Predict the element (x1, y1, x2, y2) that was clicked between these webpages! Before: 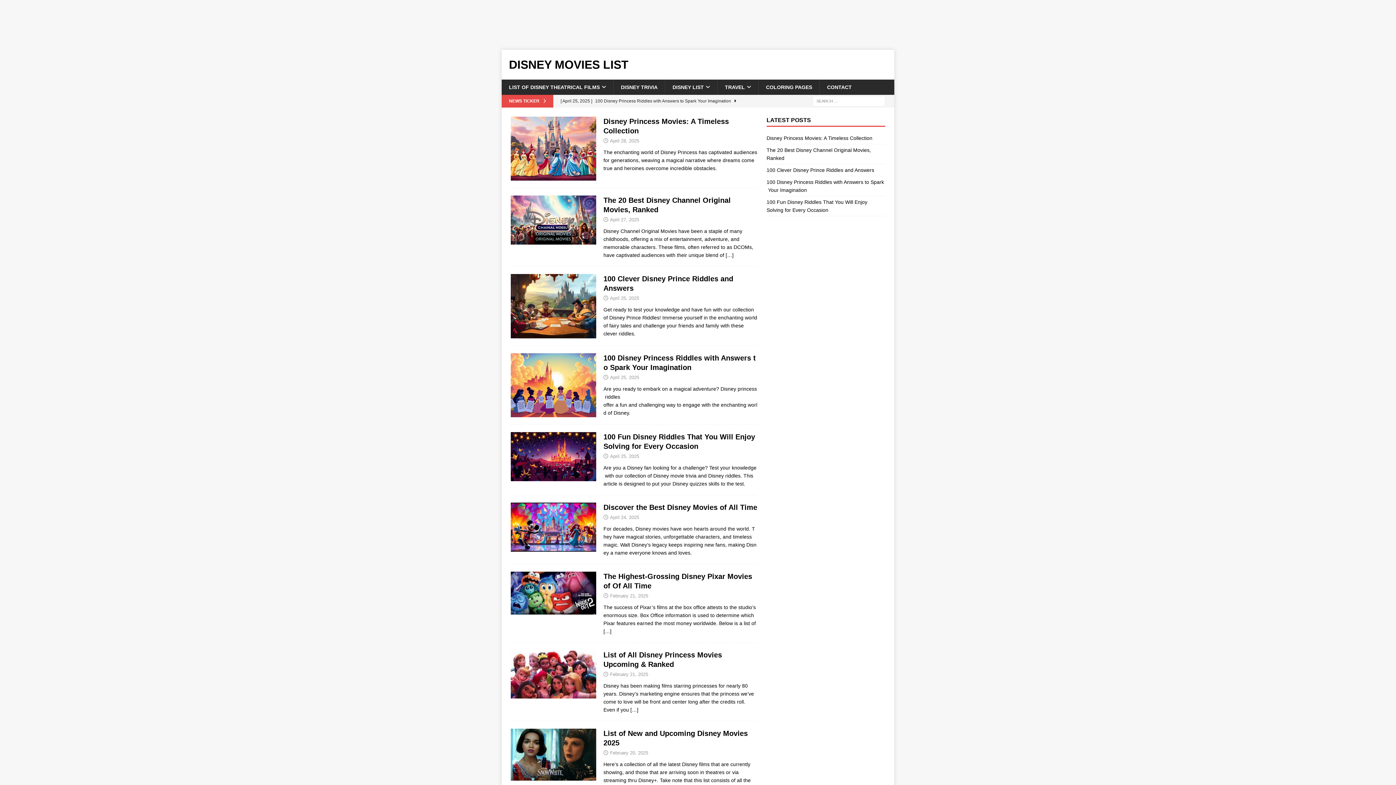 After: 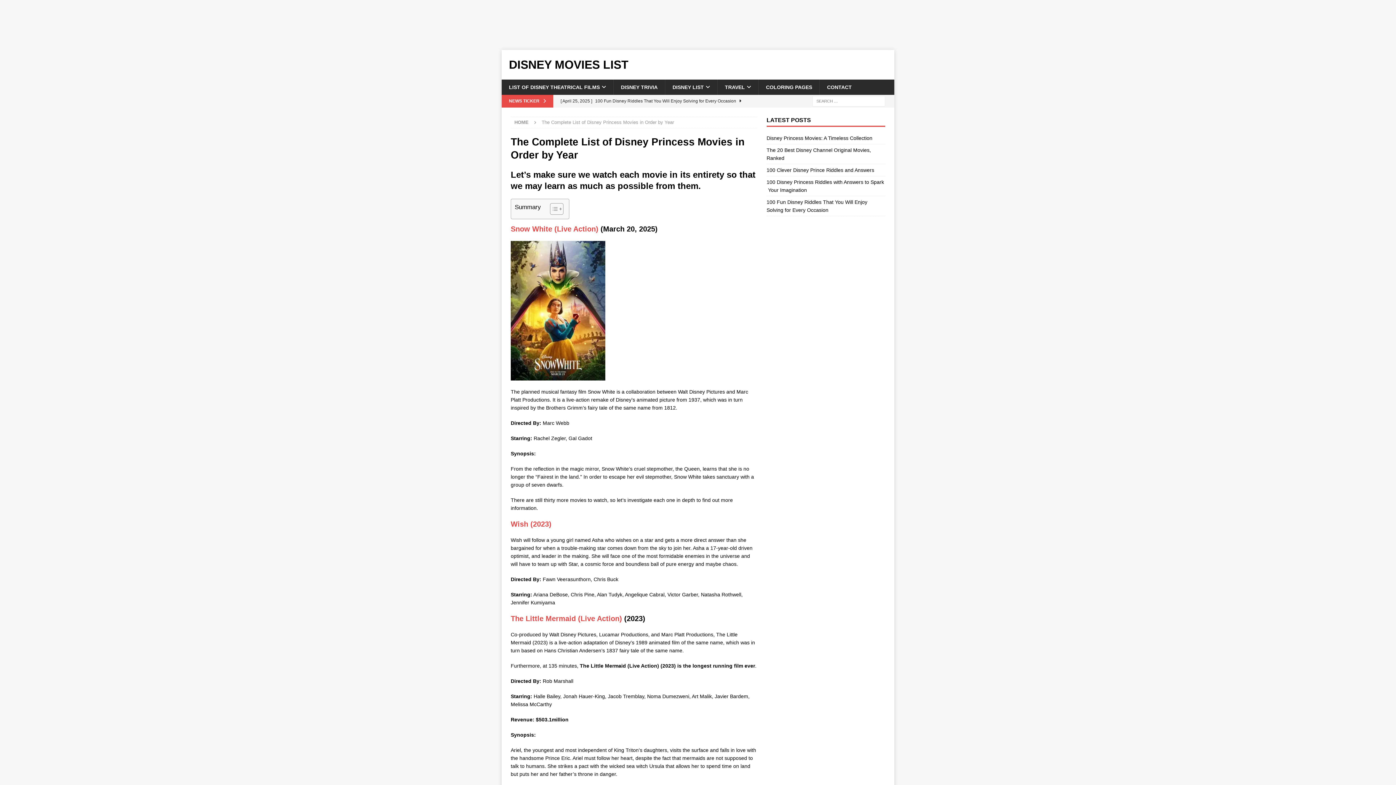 Action: label: […] bbox: (630, 707, 638, 713)